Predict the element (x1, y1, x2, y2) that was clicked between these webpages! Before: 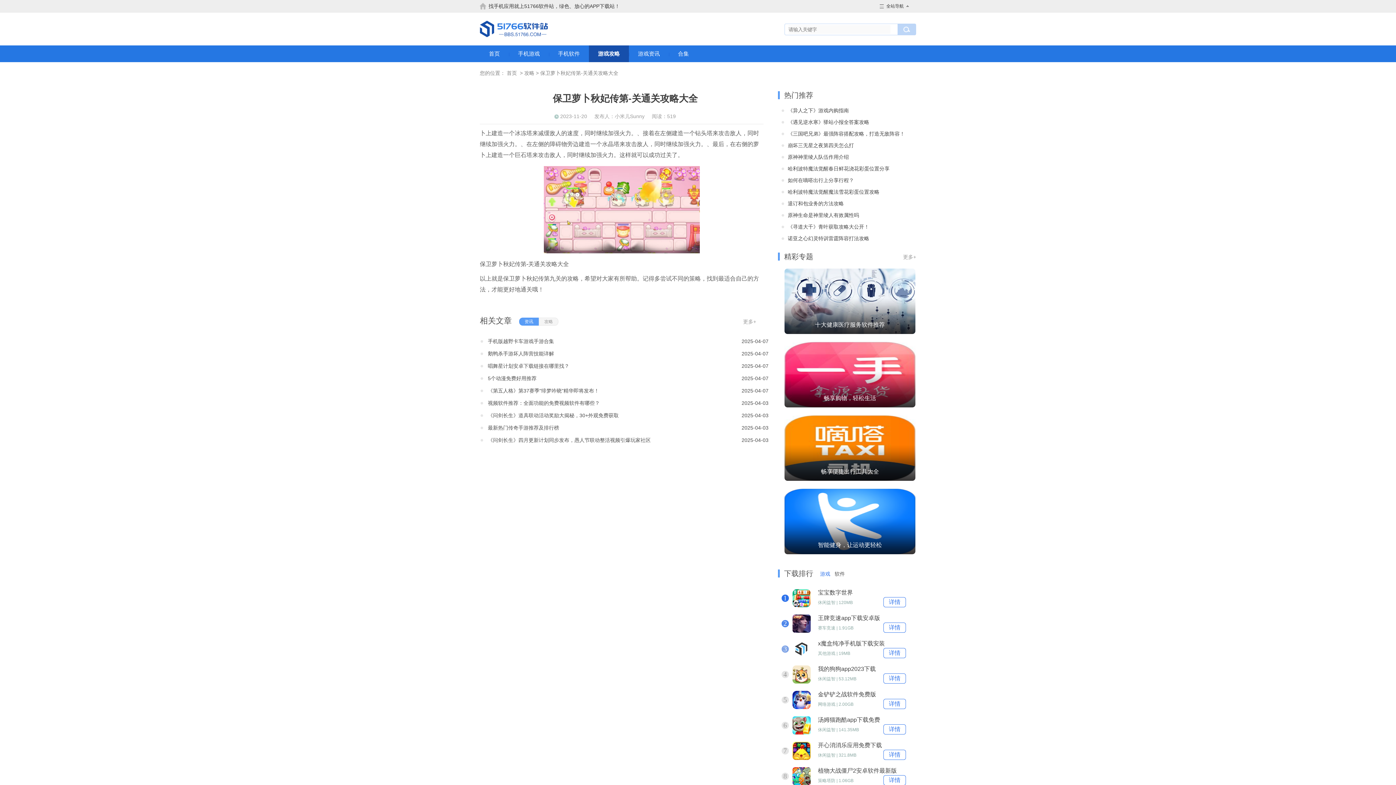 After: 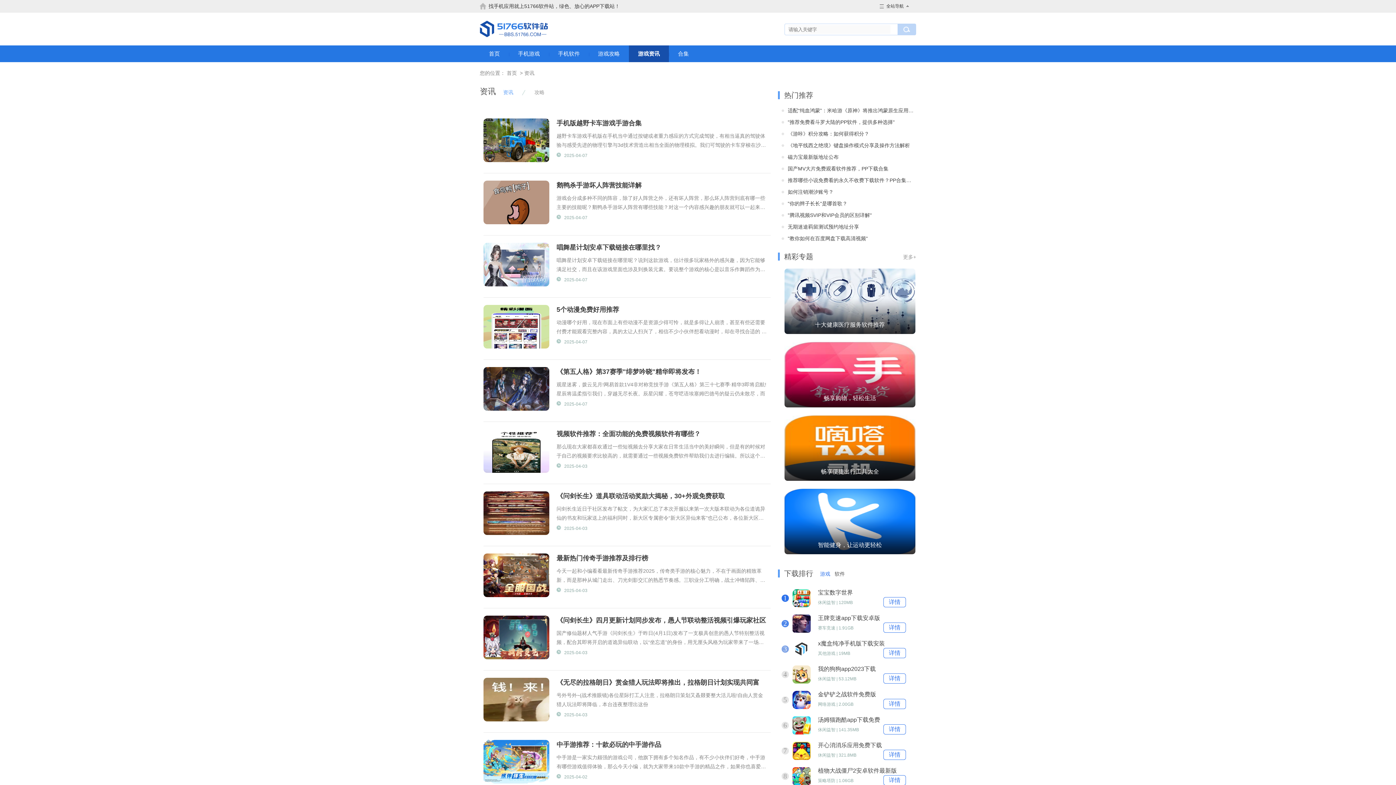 Action: bbox: (629, 45, 669, 62) label: 游戏资讯